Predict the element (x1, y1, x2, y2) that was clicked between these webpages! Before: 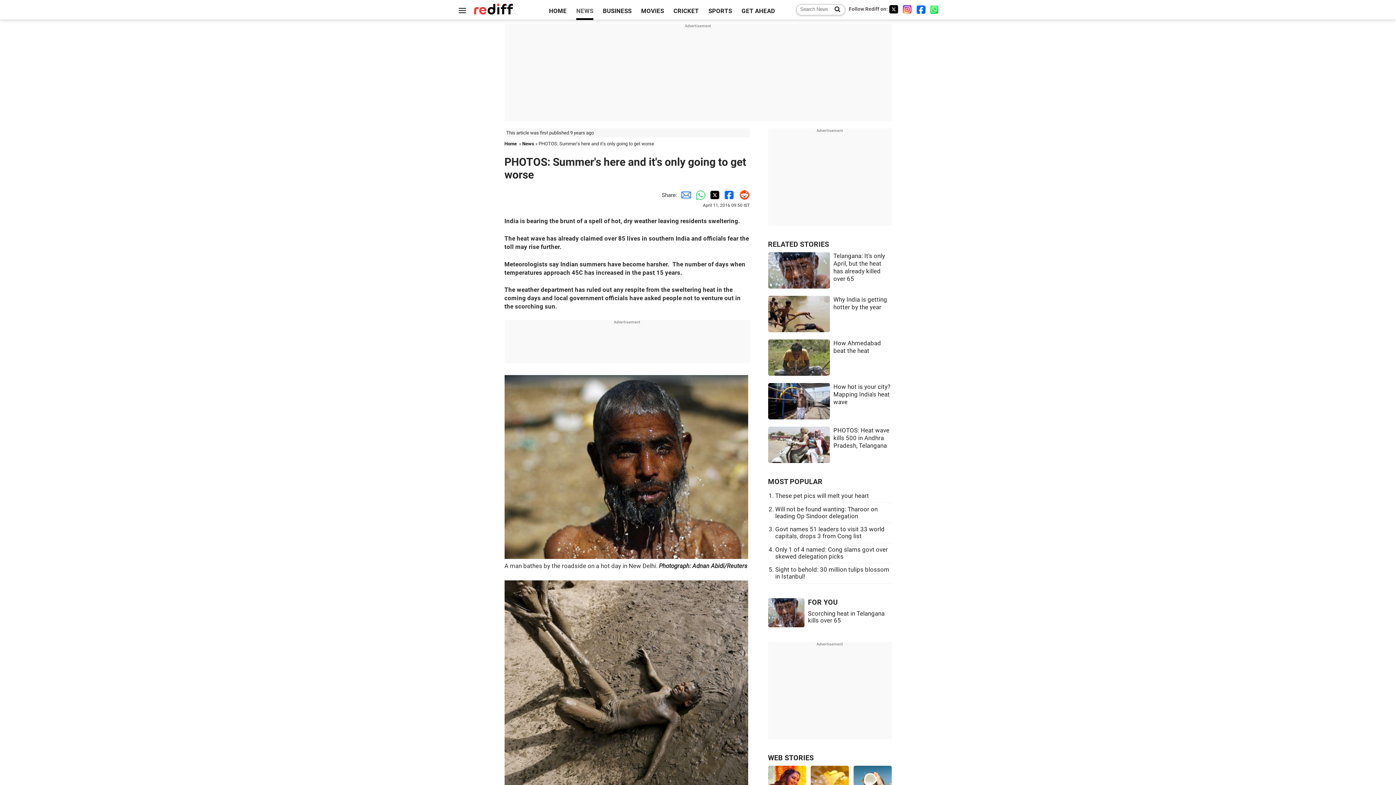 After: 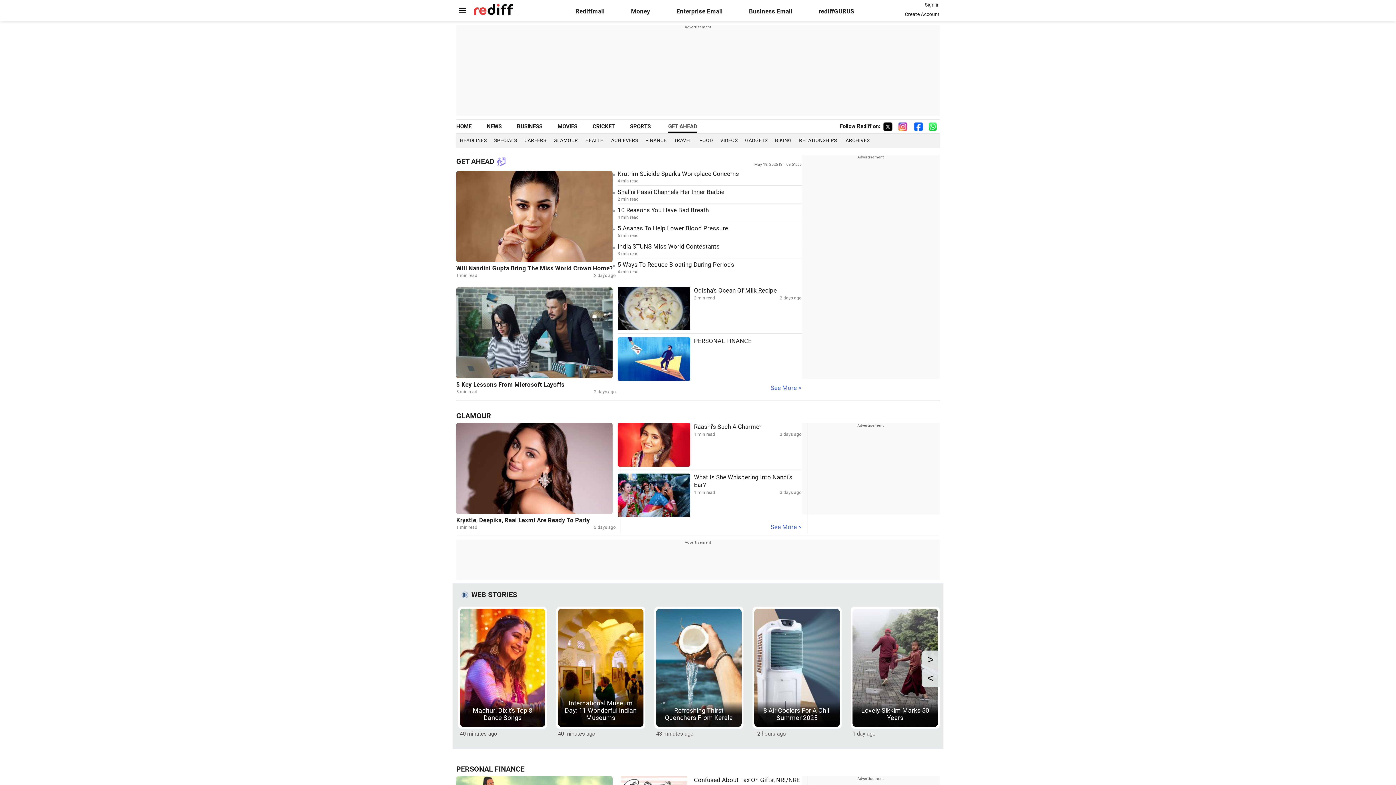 Action: label: GET AHEAD bbox: (741, 7, 775, 14)